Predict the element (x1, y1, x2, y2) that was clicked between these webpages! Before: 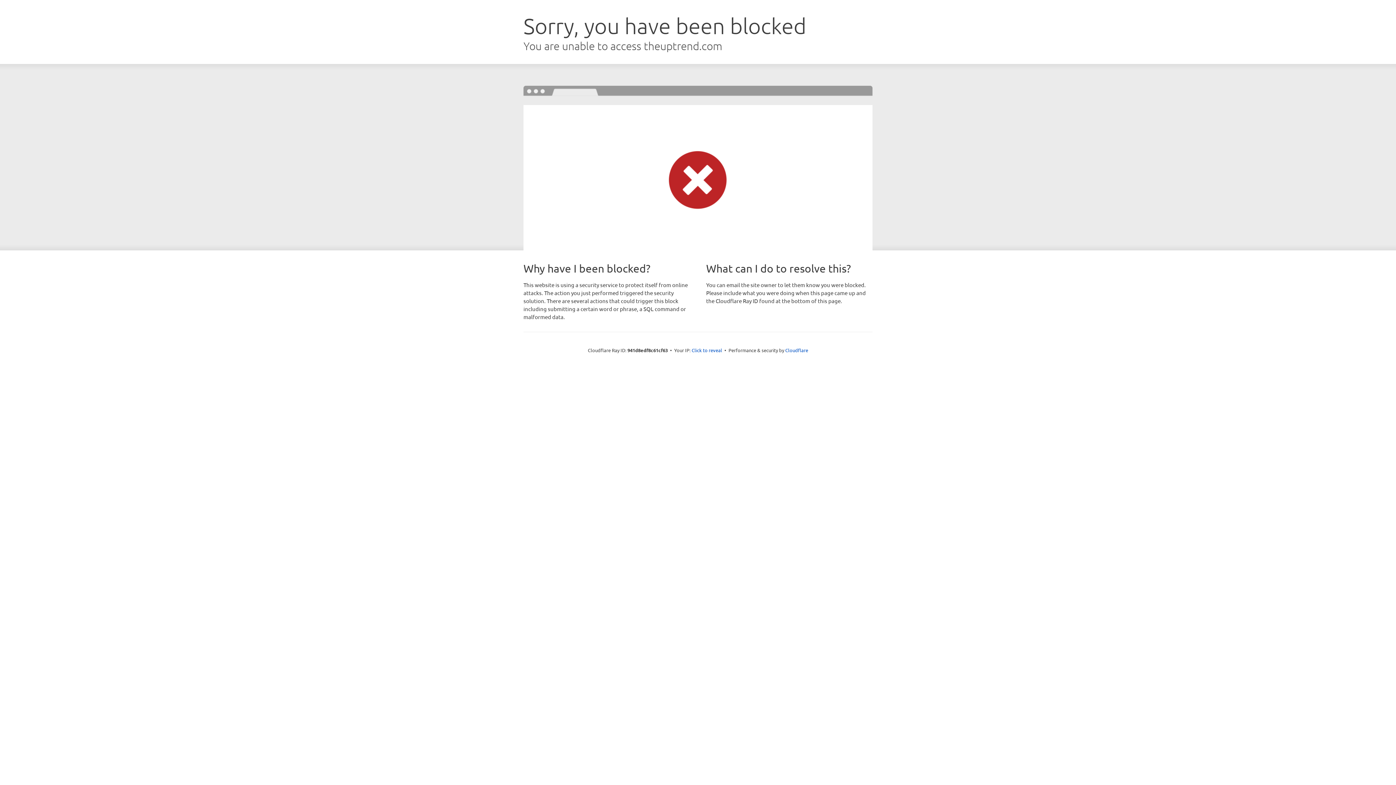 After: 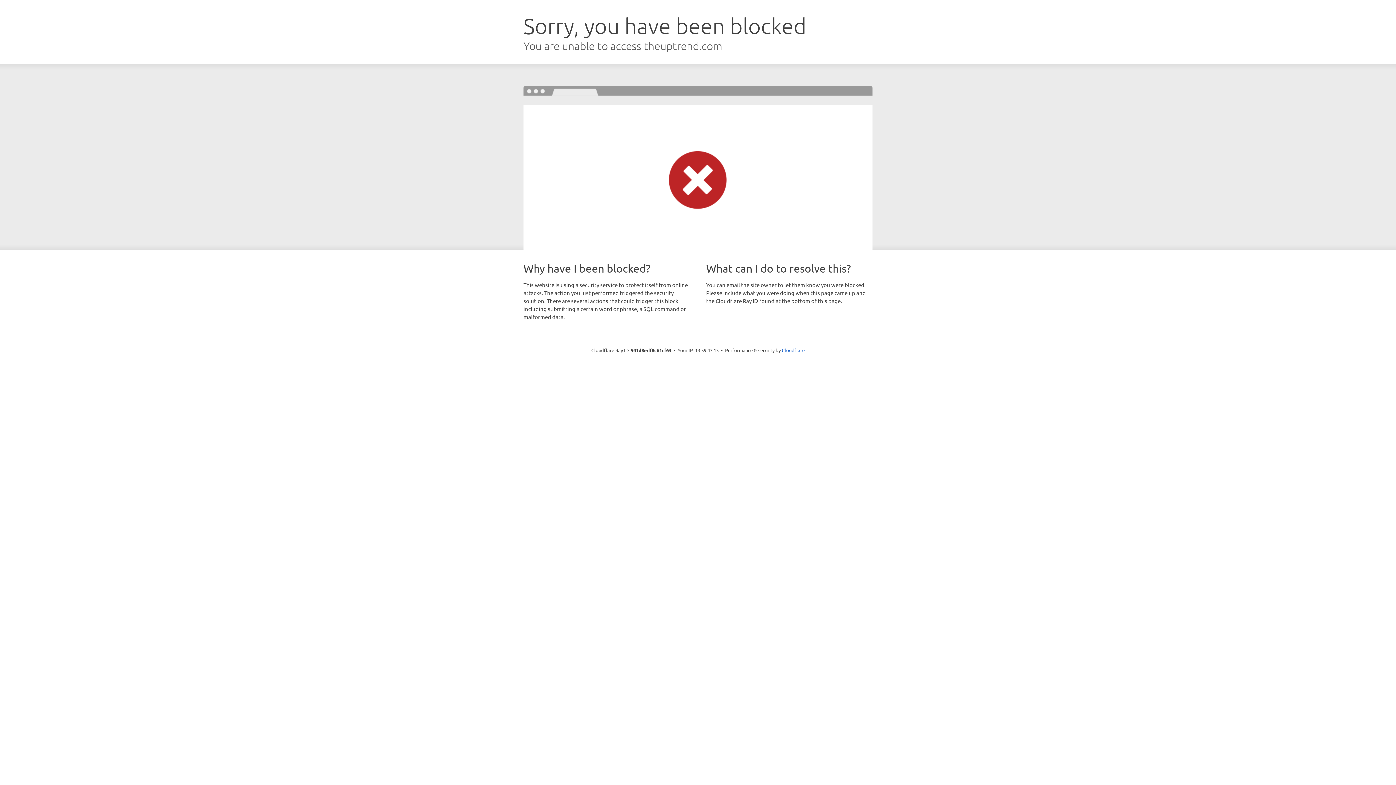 Action: label: Click to reveal bbox: (691, 346, 722, 353)